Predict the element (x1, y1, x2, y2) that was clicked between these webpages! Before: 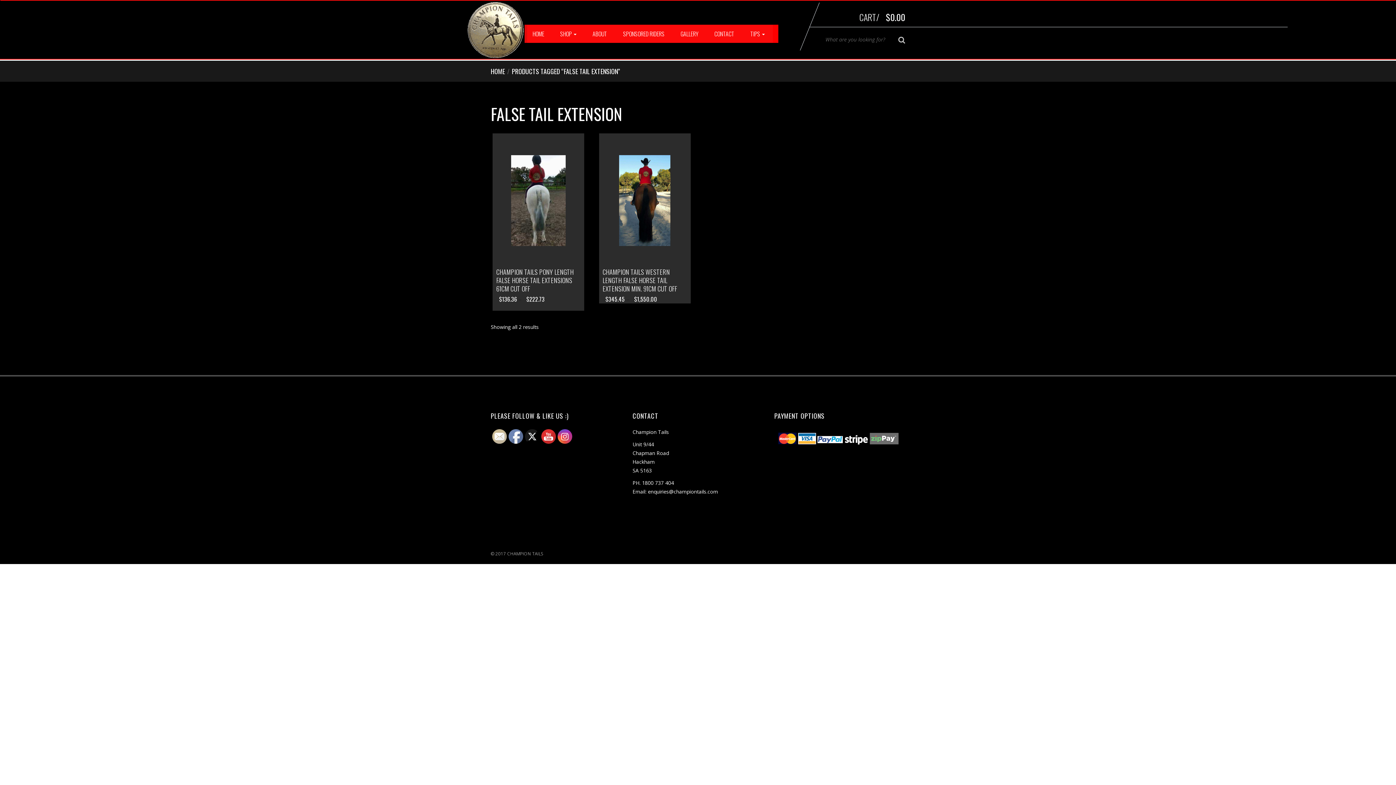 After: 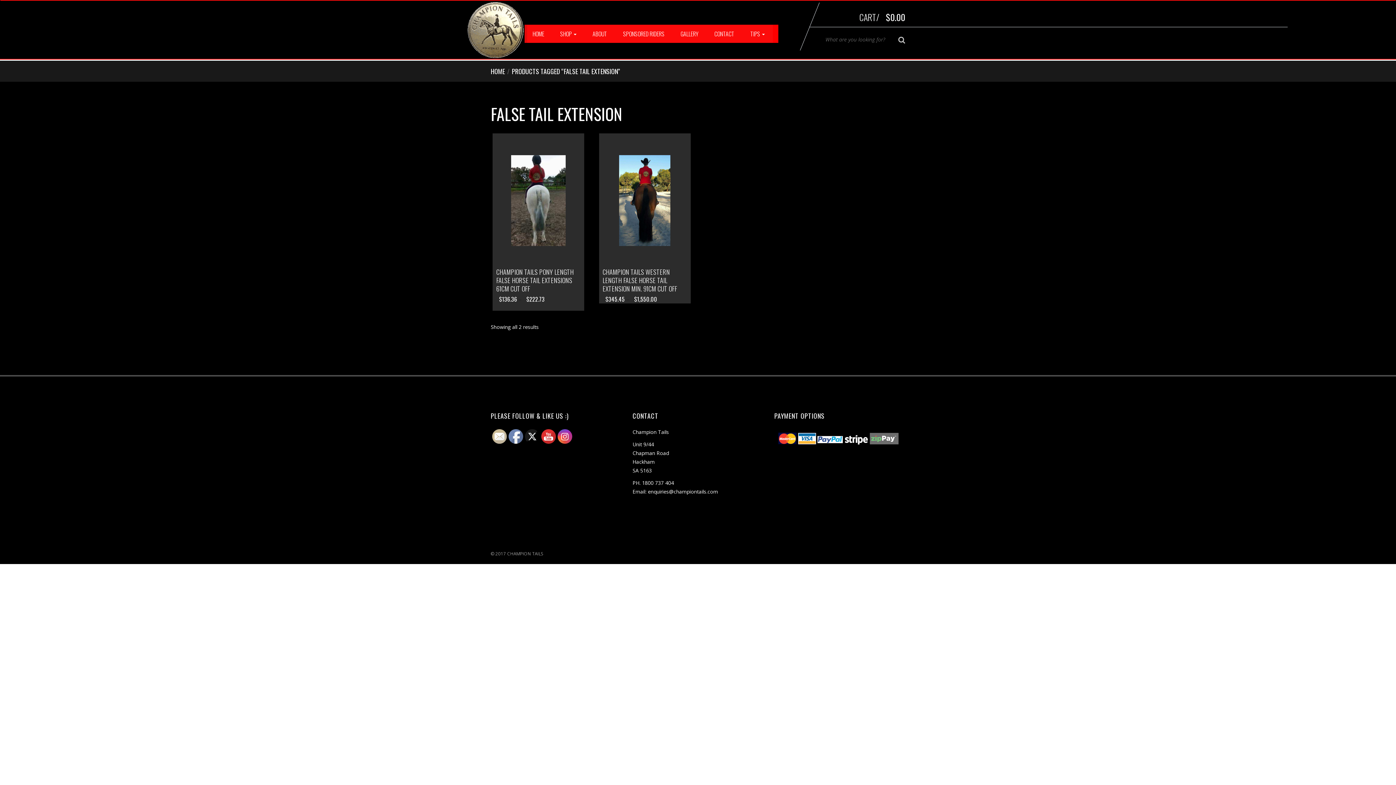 Action: bbox: (541, 429, 556, 444)